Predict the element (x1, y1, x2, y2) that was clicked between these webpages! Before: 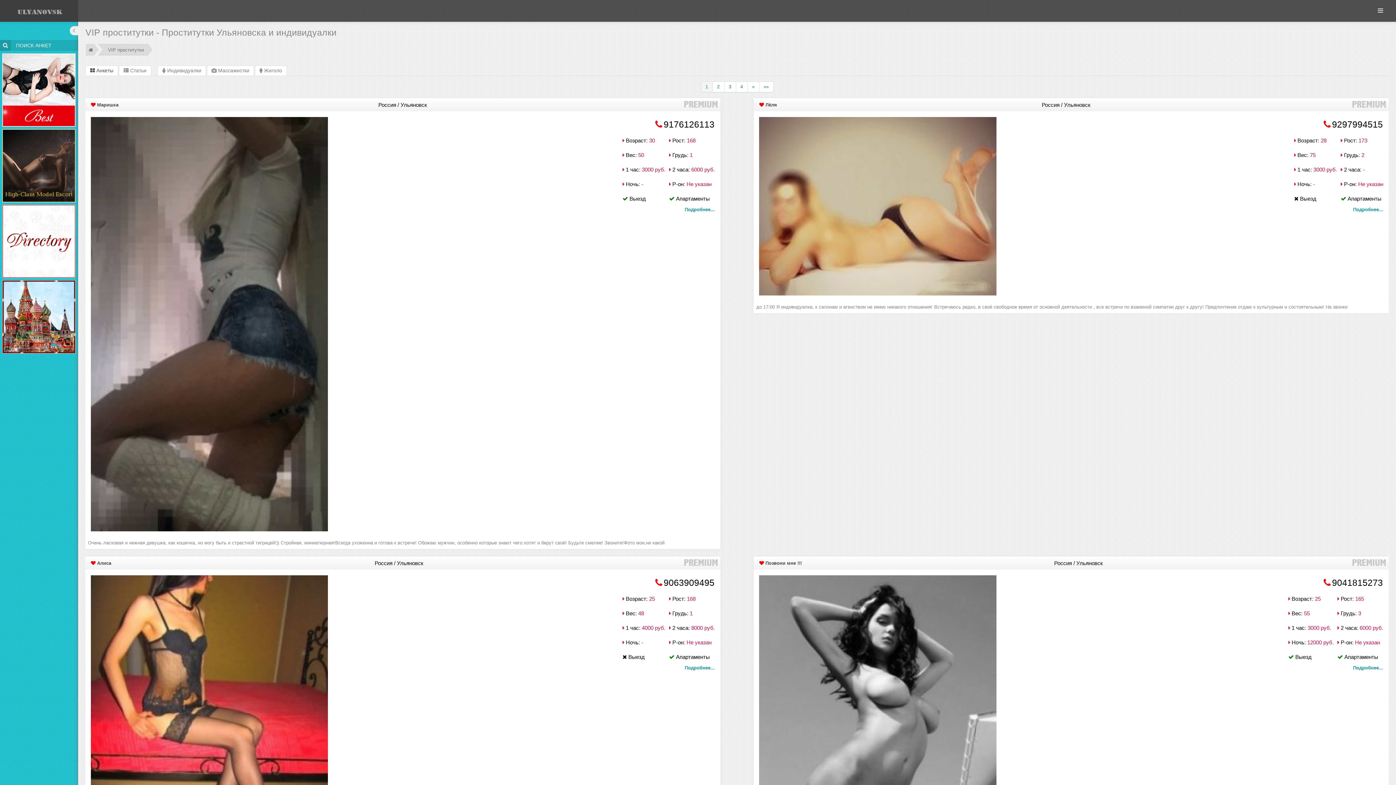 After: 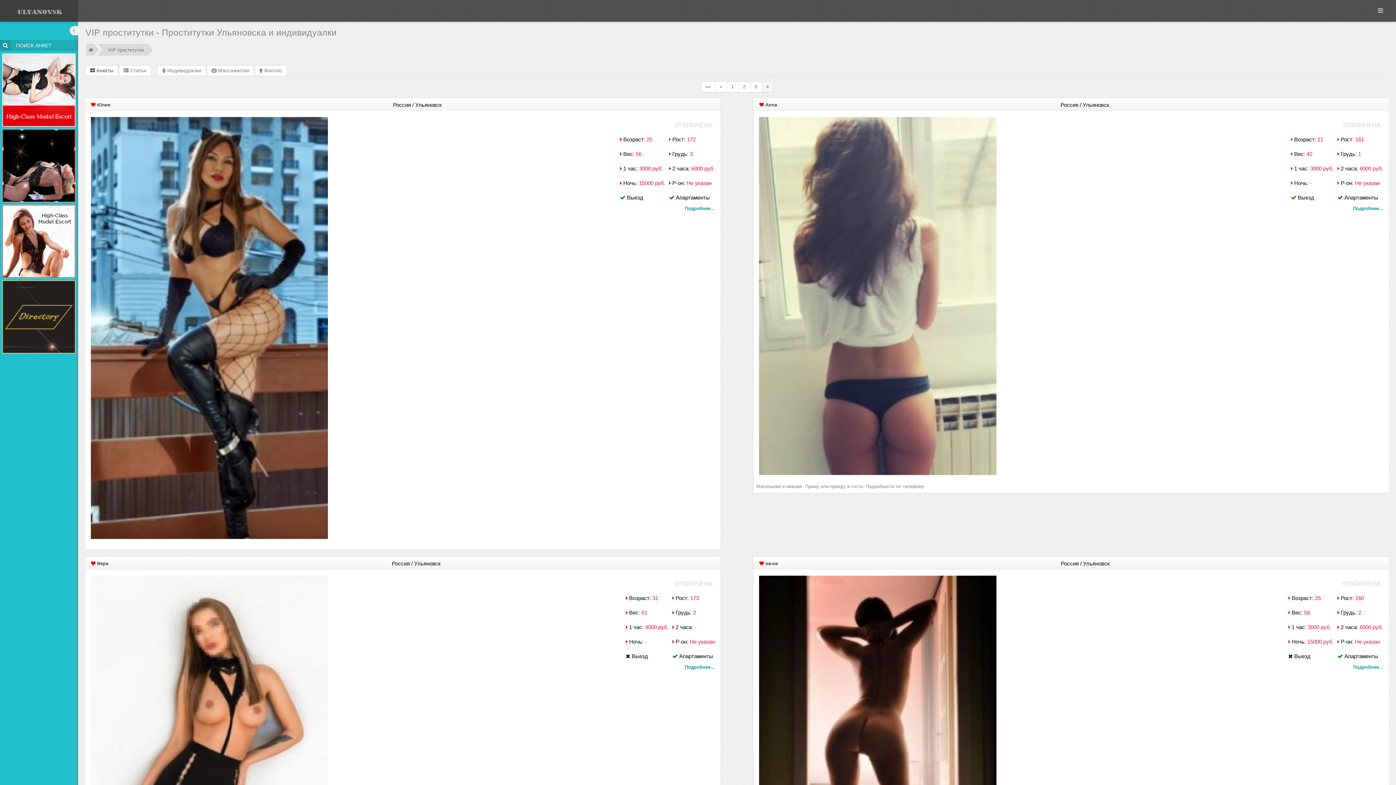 Action: bbox: (736, 81, 747, 92) label: 4